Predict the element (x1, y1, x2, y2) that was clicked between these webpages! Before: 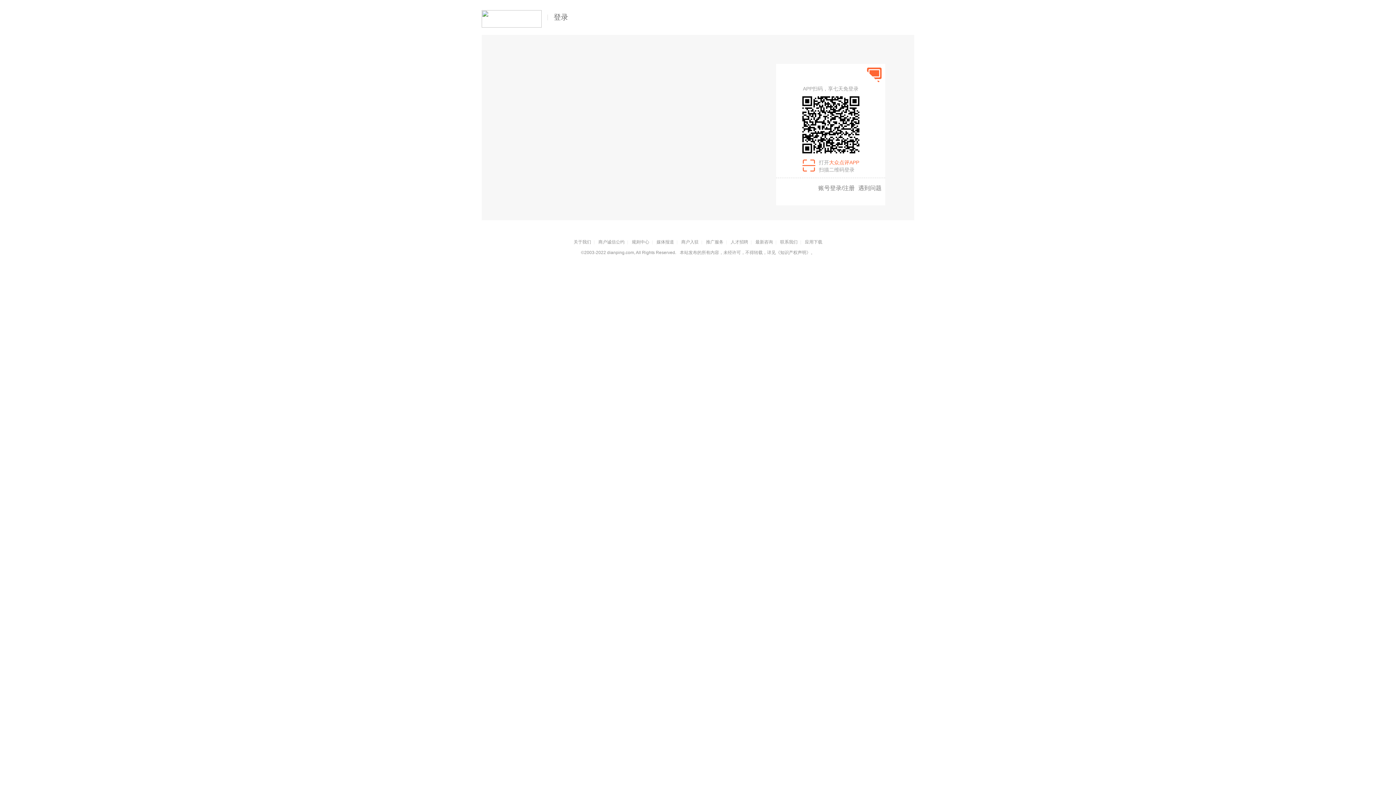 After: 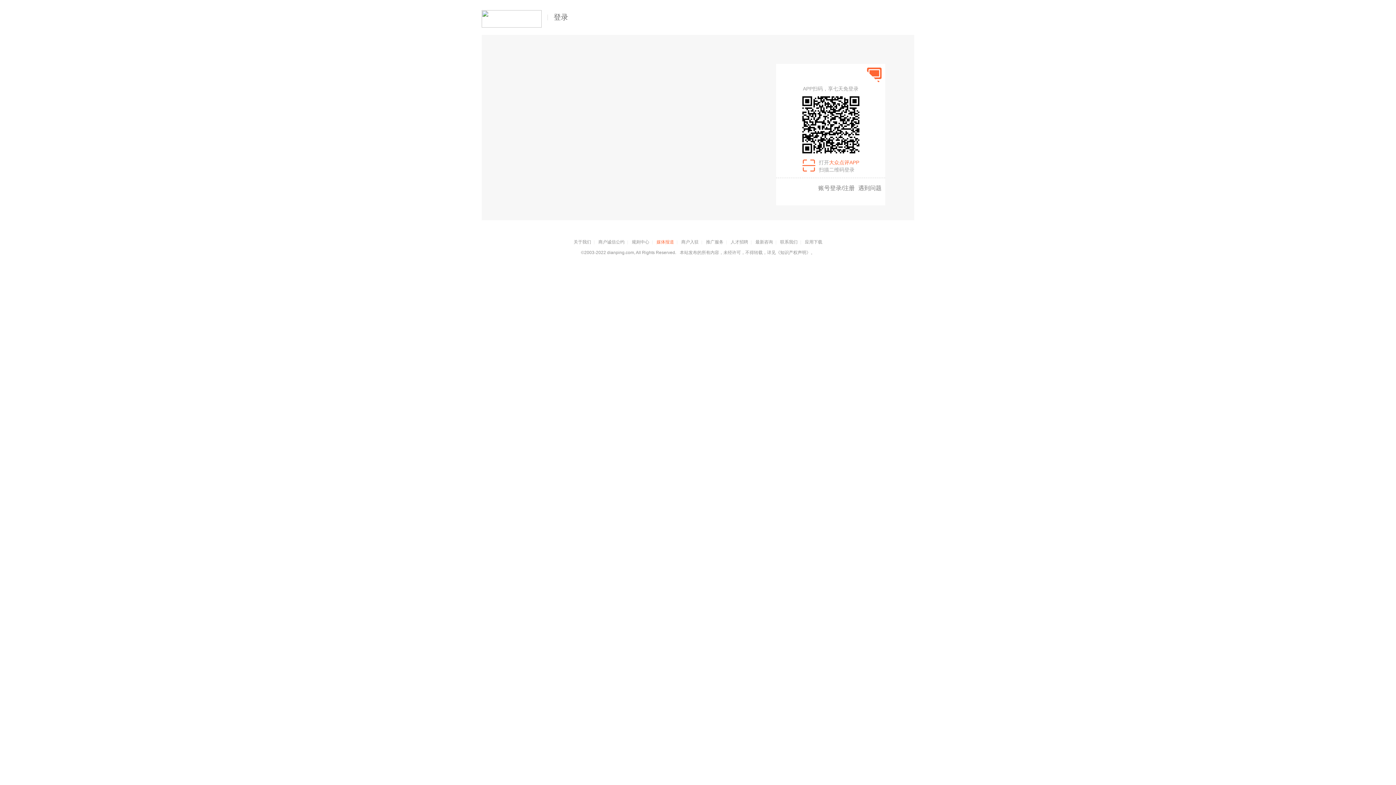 Action: bbox: (656, 239, 674, 244) label: 媒体报道